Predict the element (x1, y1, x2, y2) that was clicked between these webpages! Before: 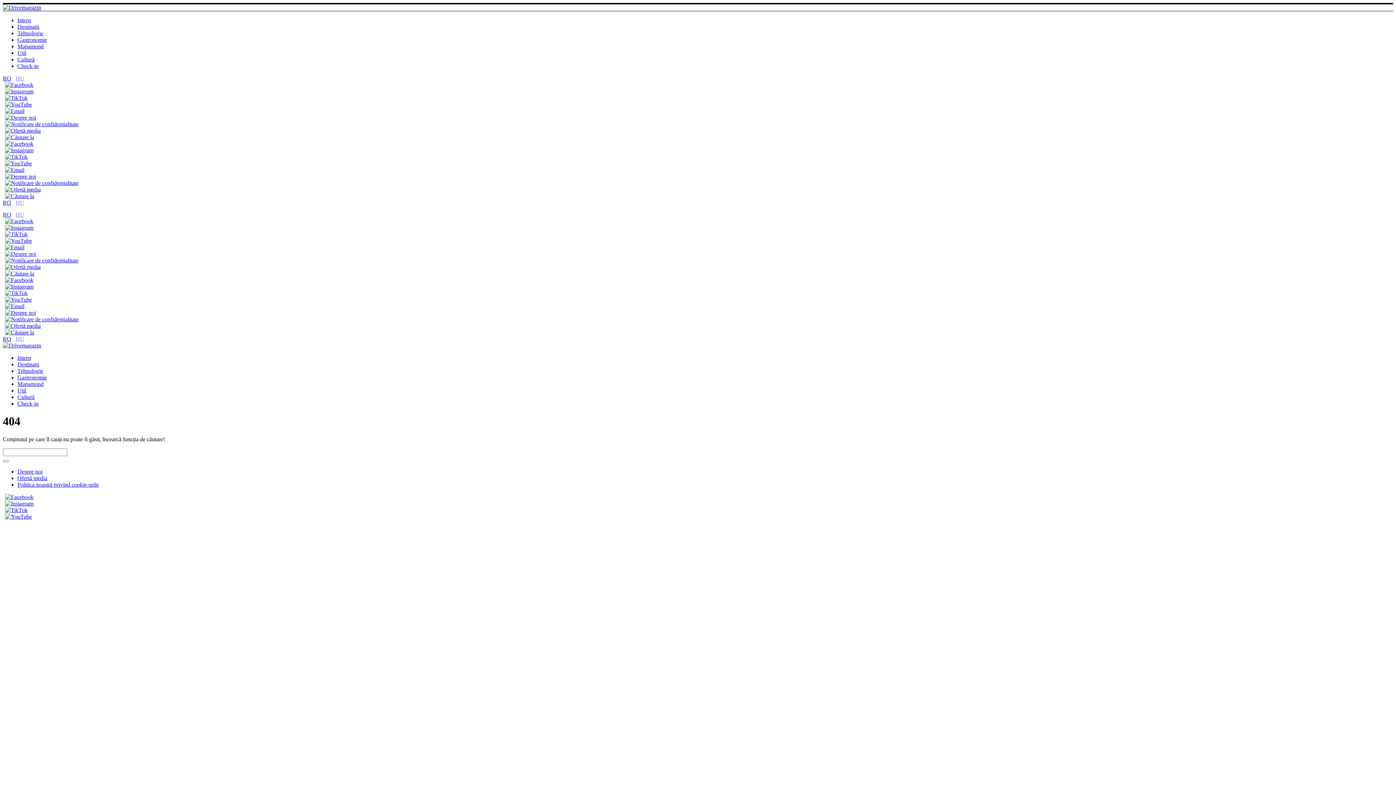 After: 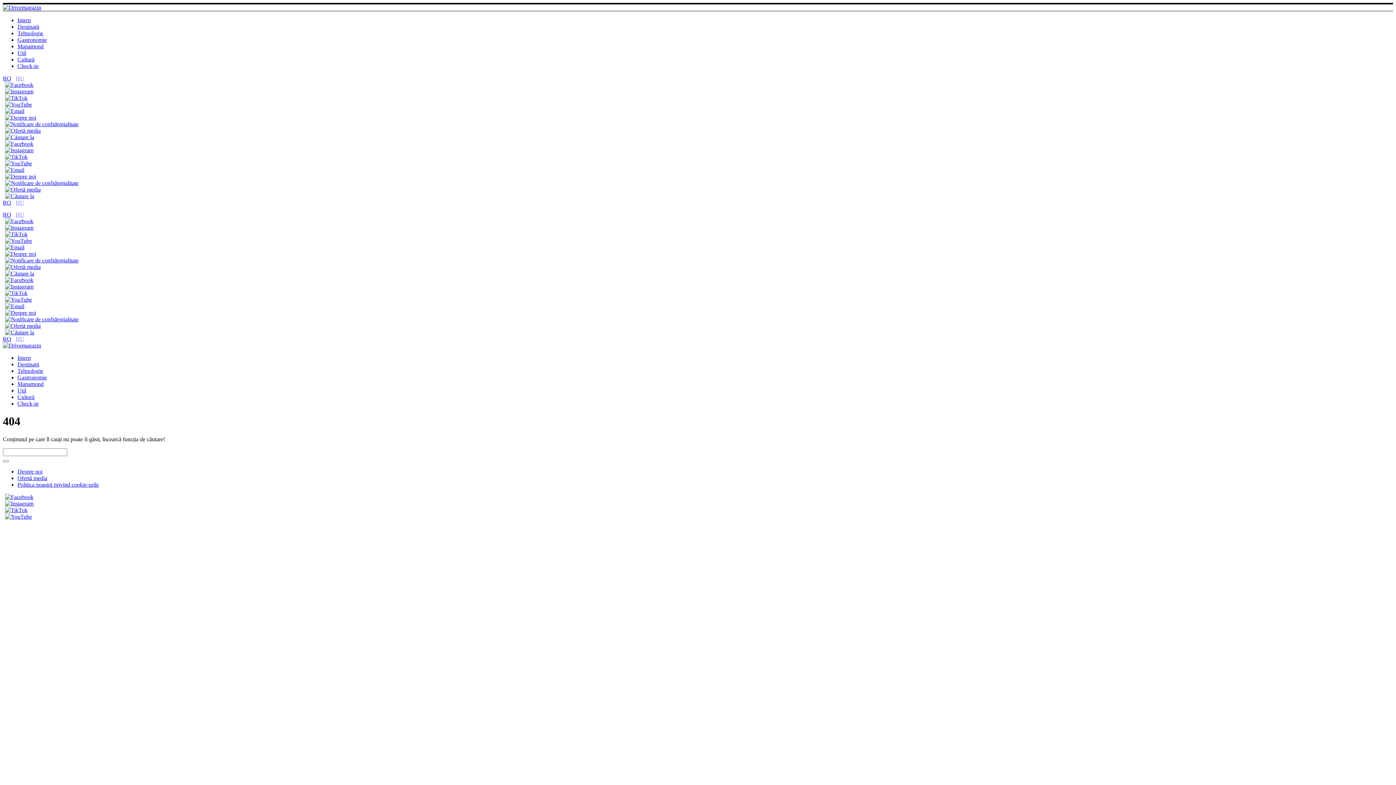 Action: label: TikTok linkje bbox: (2, 231, 27, 237)